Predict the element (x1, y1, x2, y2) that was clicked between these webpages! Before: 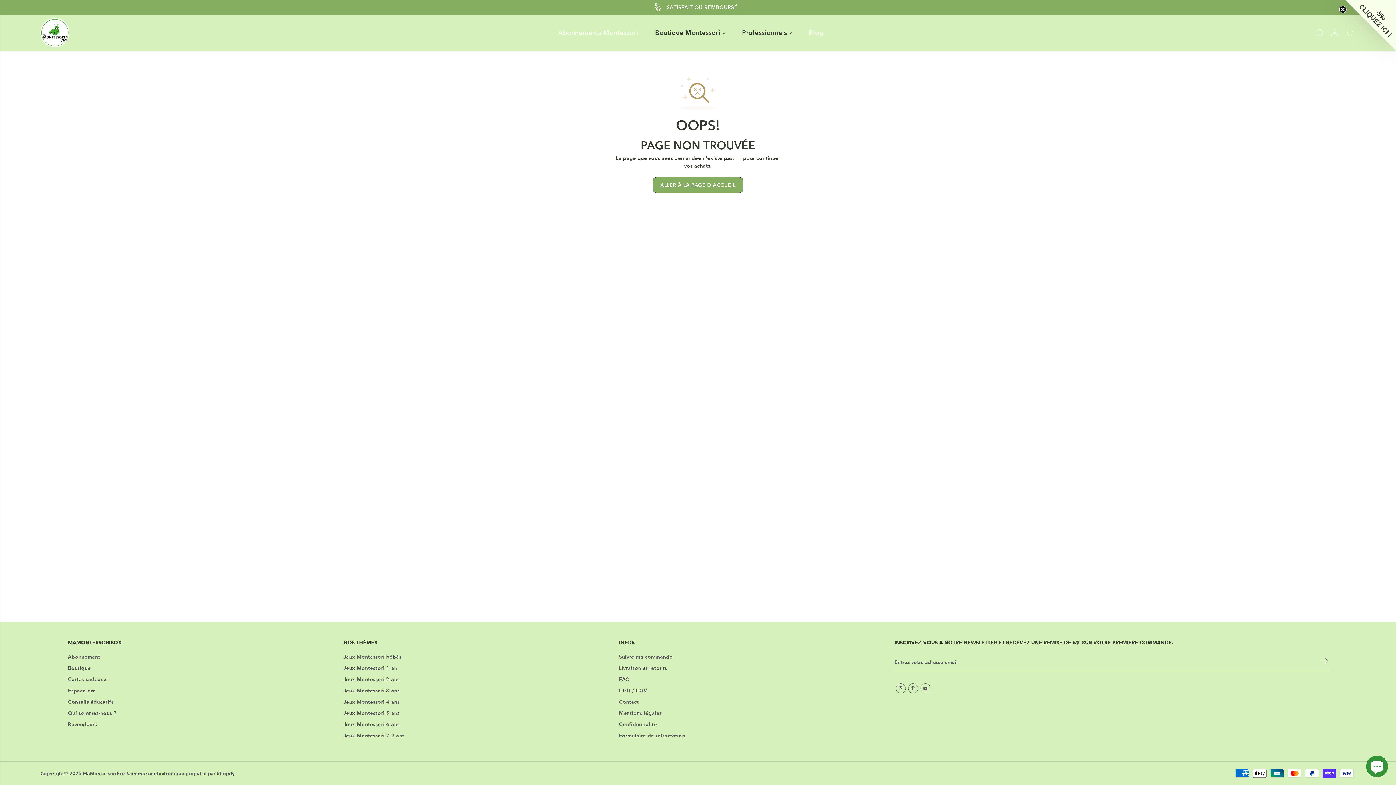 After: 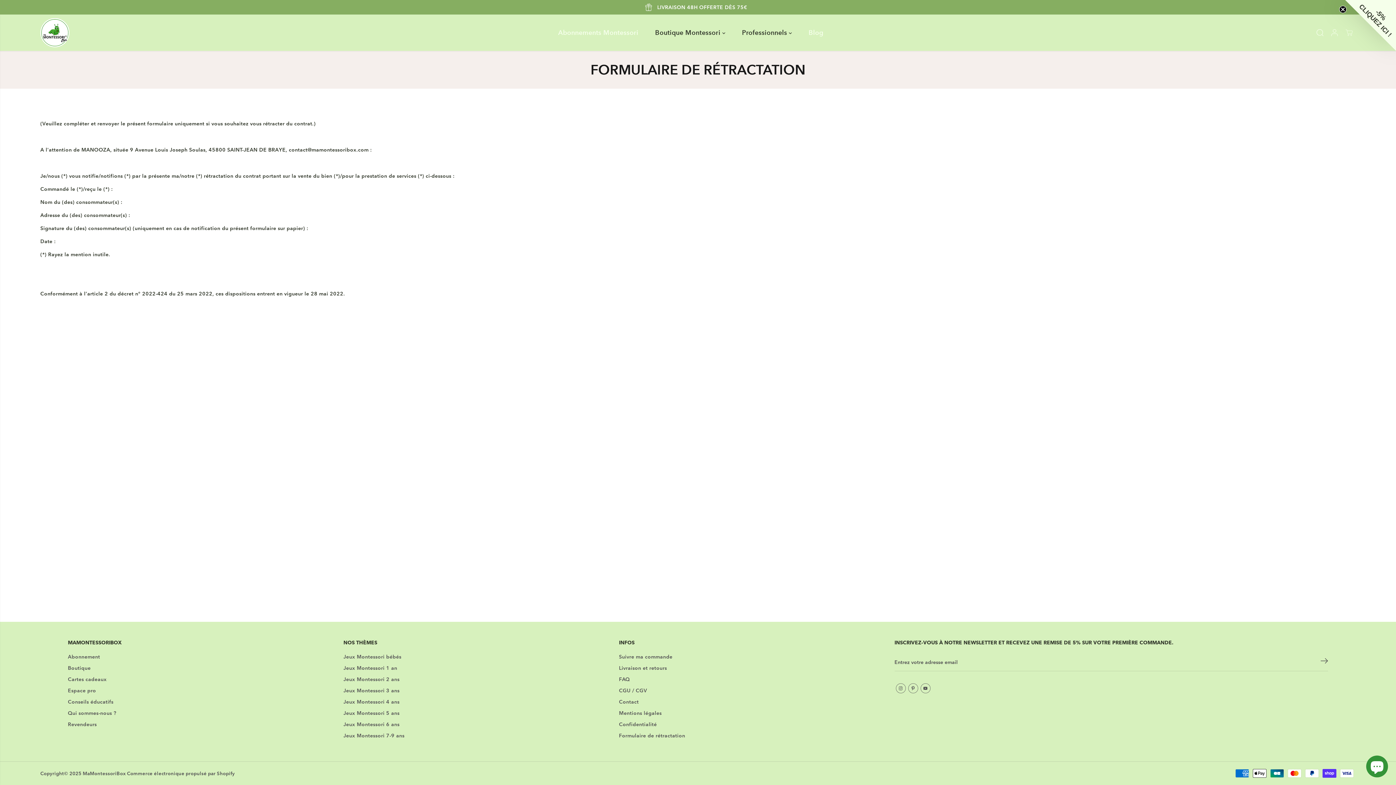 Action: bbox: (619, 732, 685, 740) label: Formulaire de rétractation